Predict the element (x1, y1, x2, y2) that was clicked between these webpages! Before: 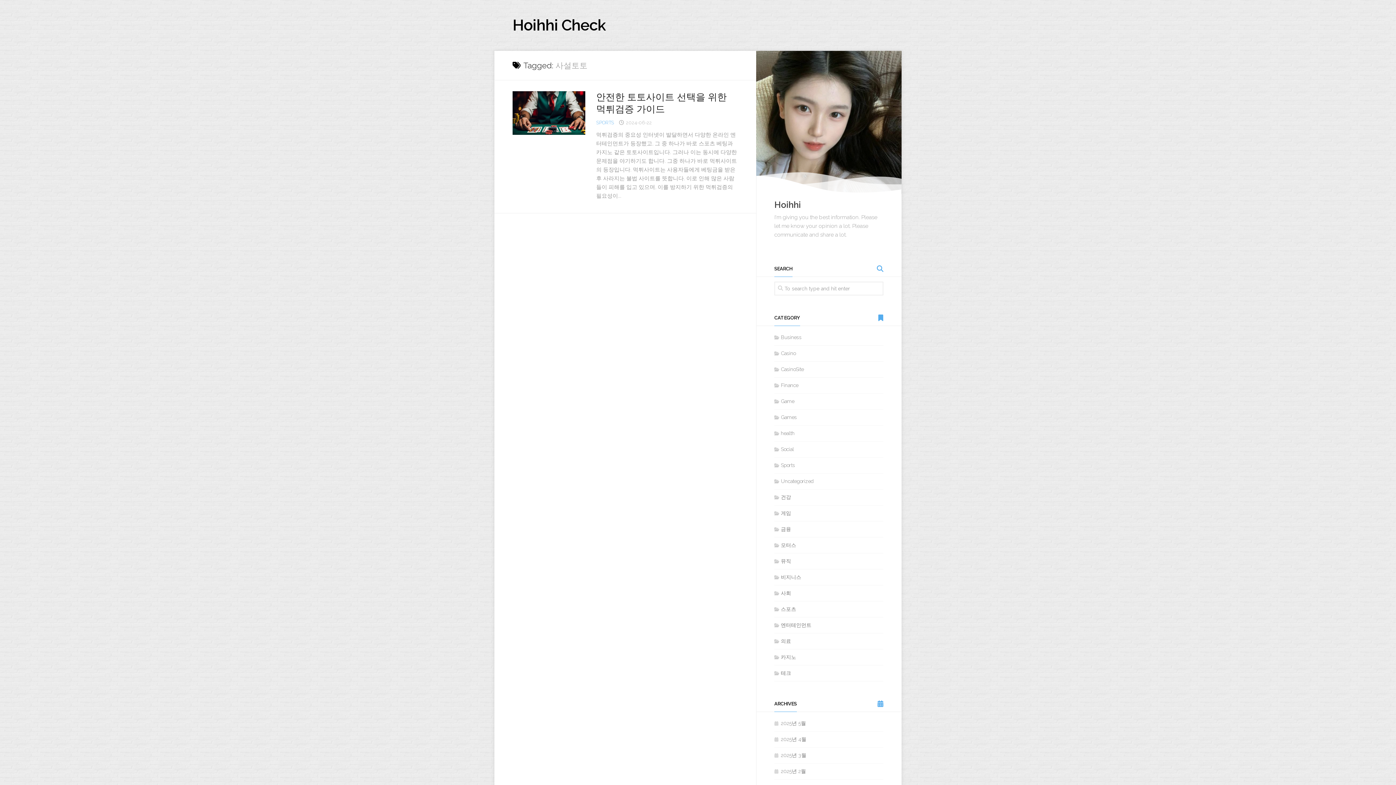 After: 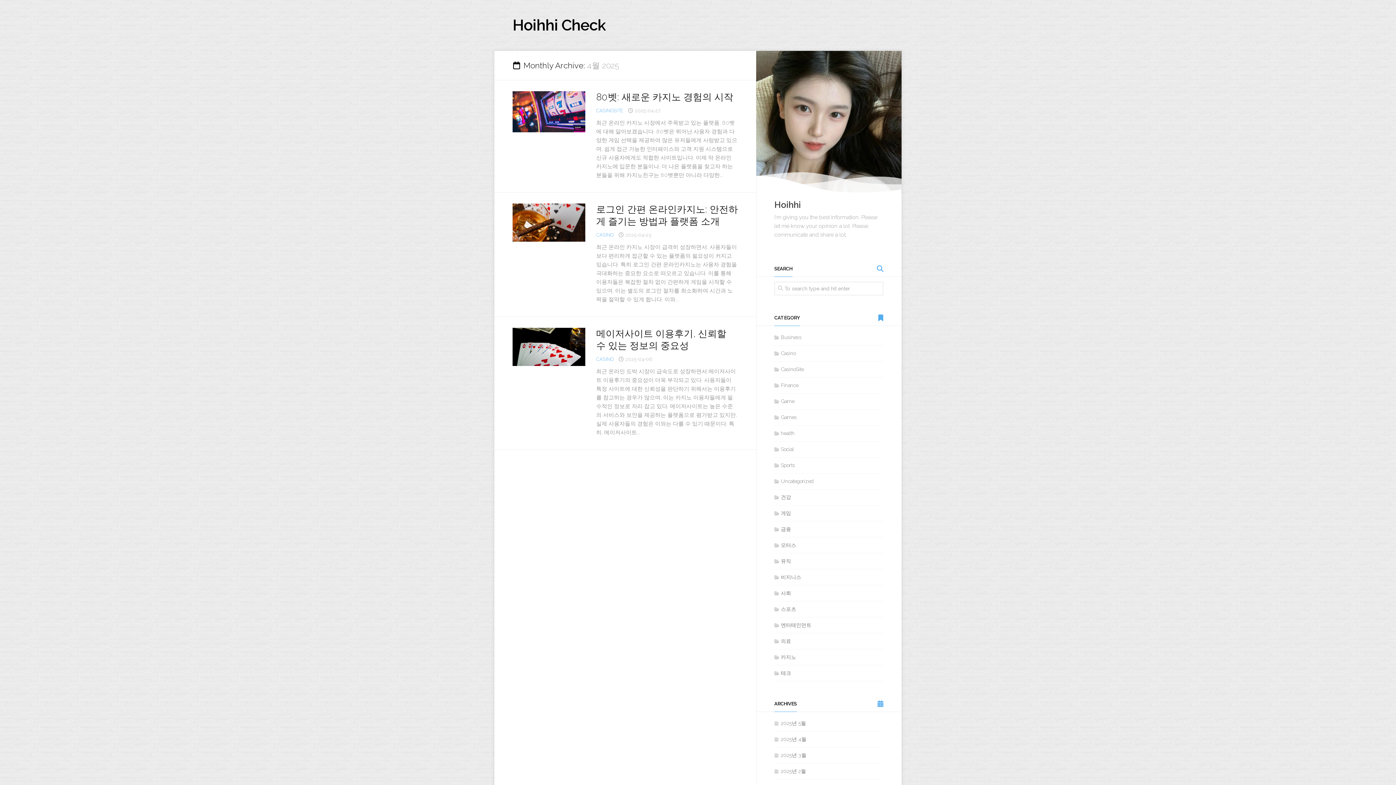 Action: bbox: (774, 736, 806, 742) label: 2025년 4월